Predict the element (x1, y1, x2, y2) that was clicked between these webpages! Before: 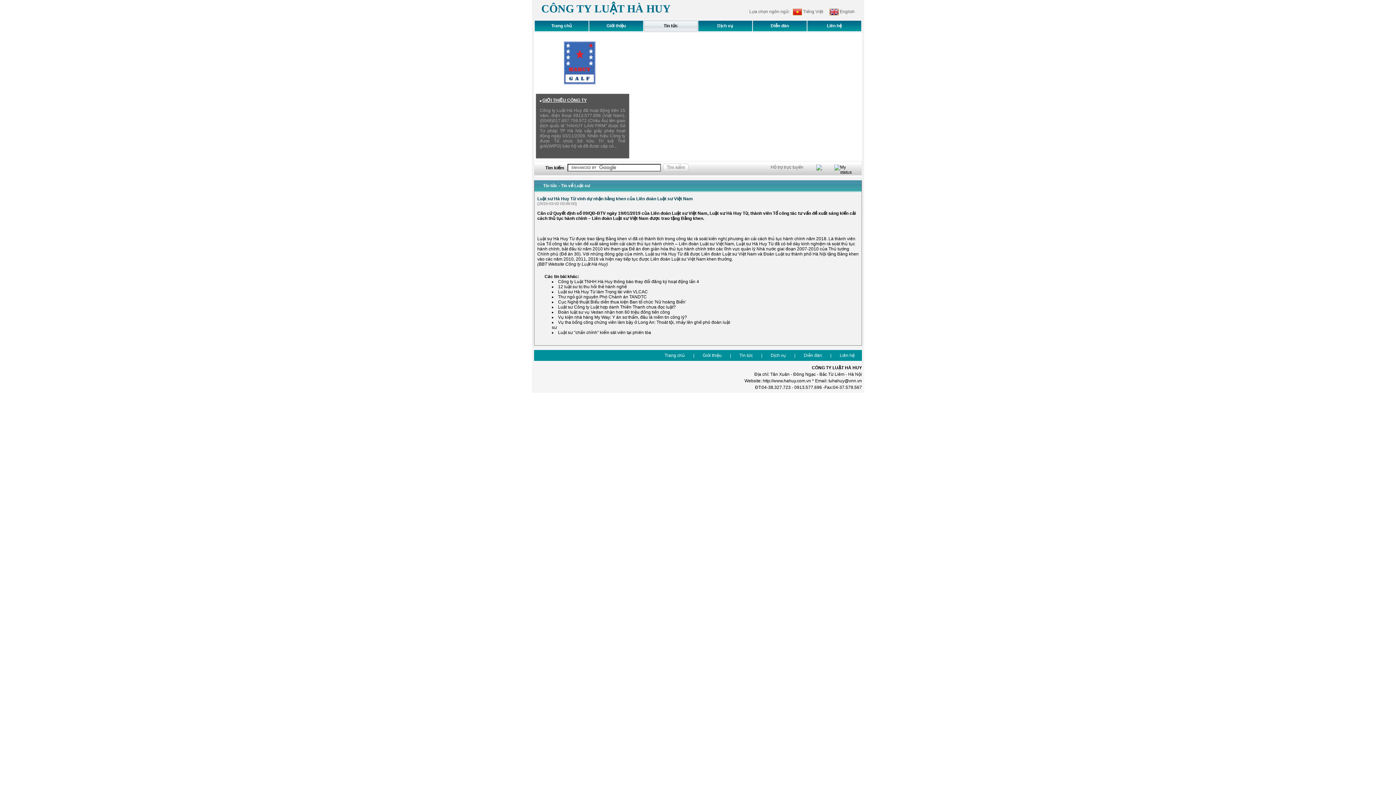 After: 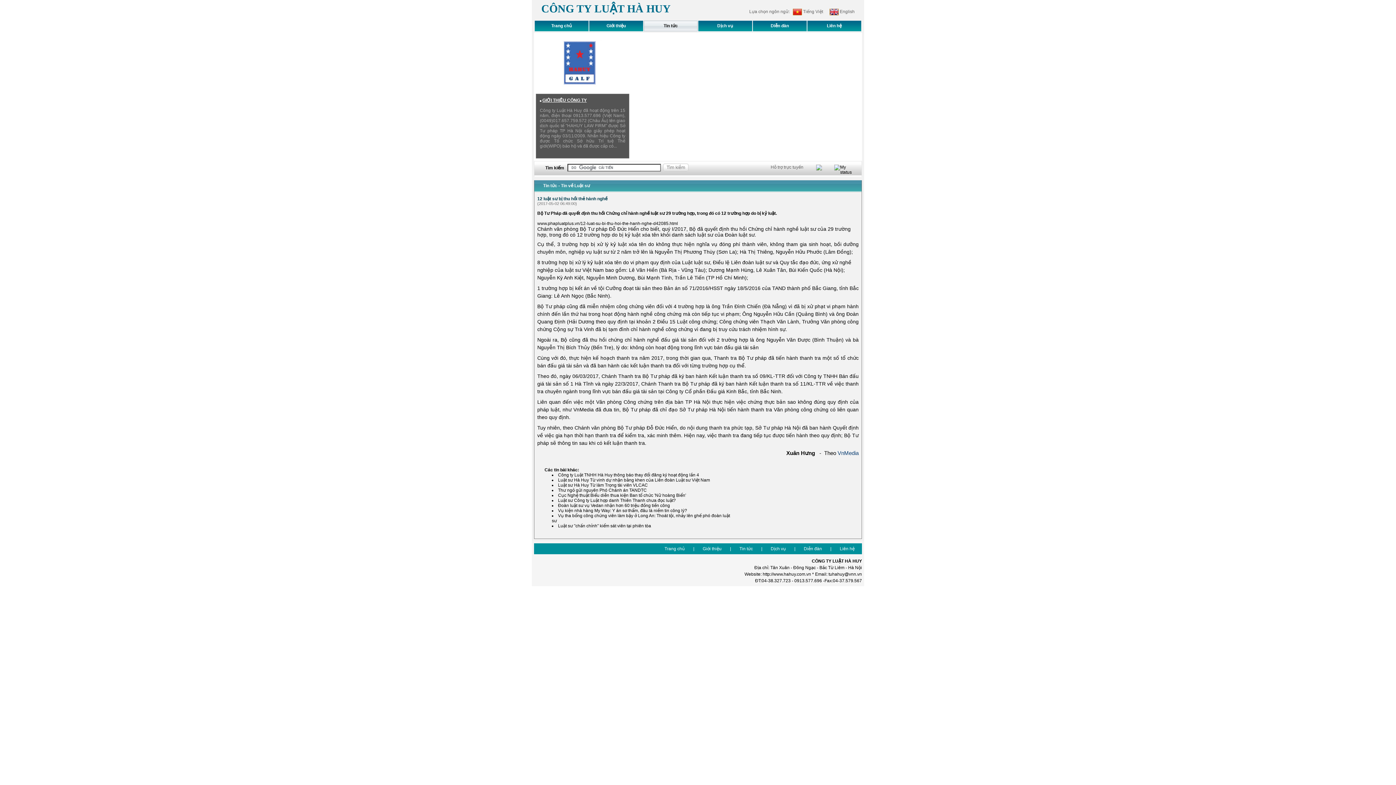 Action: label: 12 luật sư bị thu hồi thẻ hành nghề bbox: (558, 284, 626, 289)